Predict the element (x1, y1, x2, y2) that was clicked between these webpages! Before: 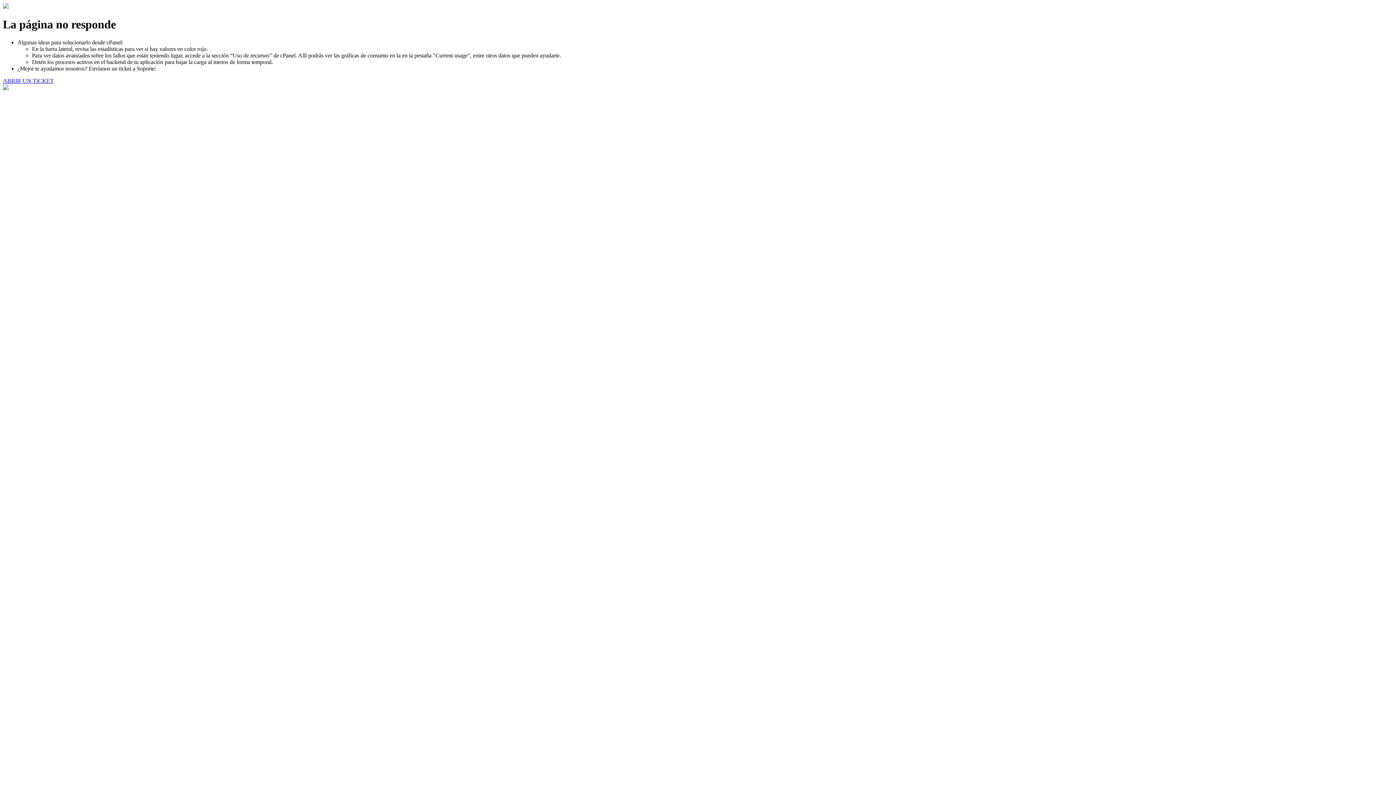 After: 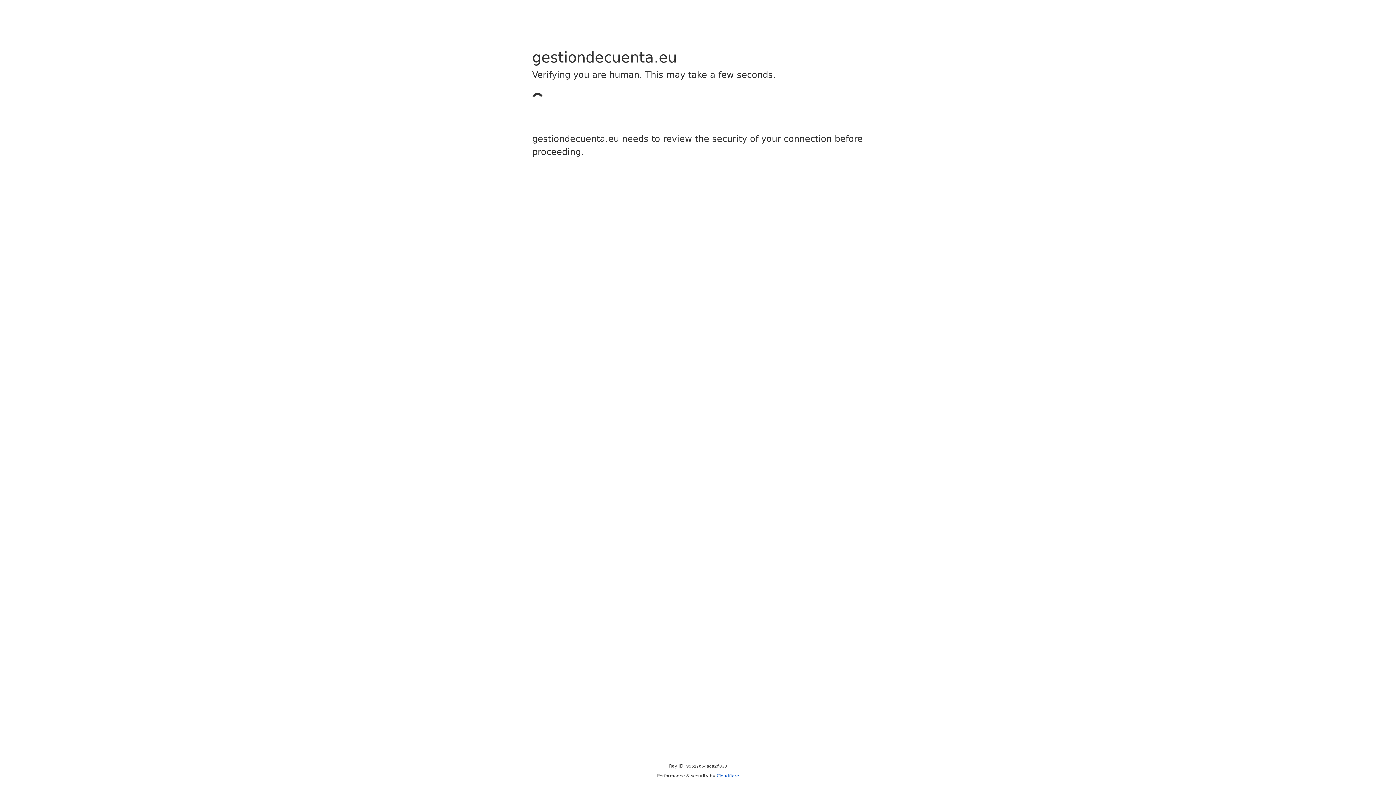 Action: label: ABRIR UN TICKET bbox: (2, 77, 53, 83)